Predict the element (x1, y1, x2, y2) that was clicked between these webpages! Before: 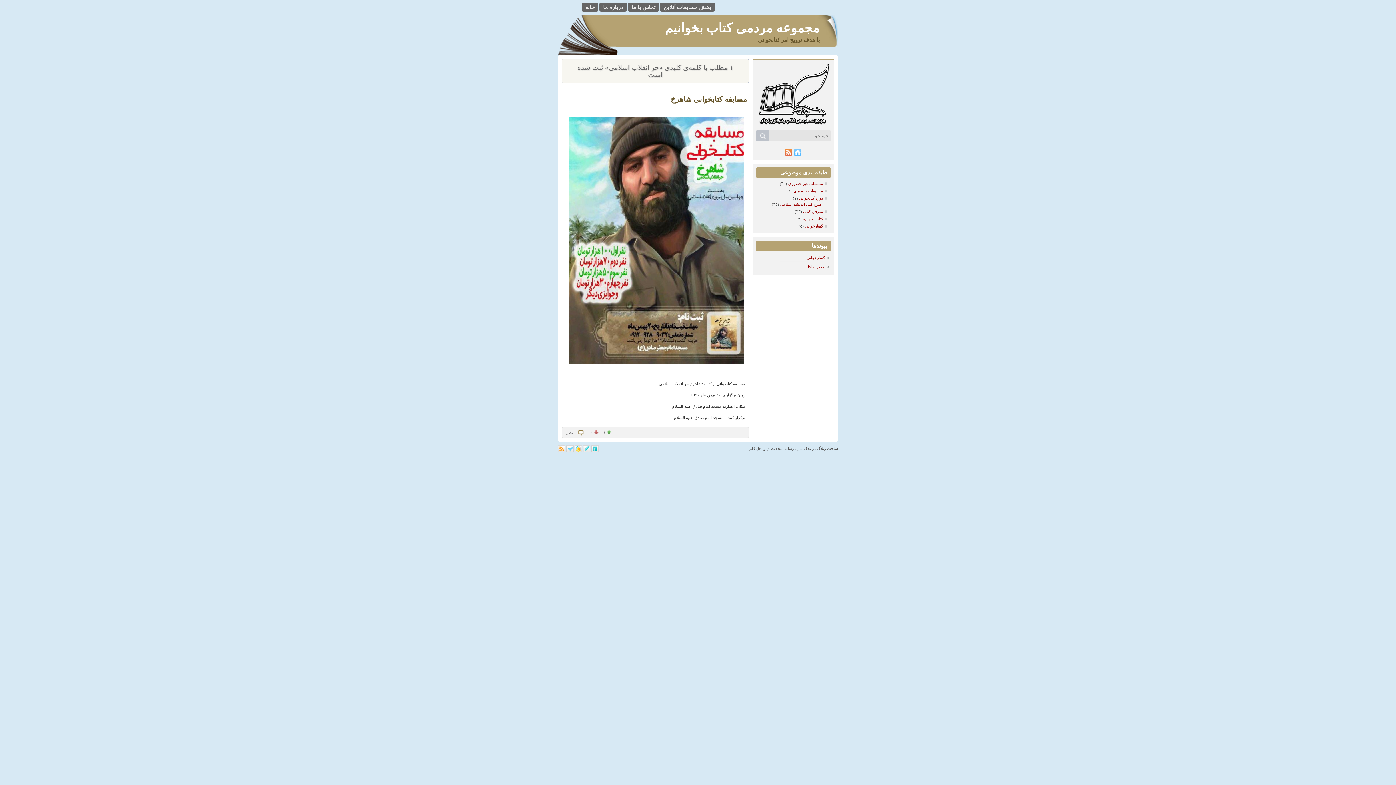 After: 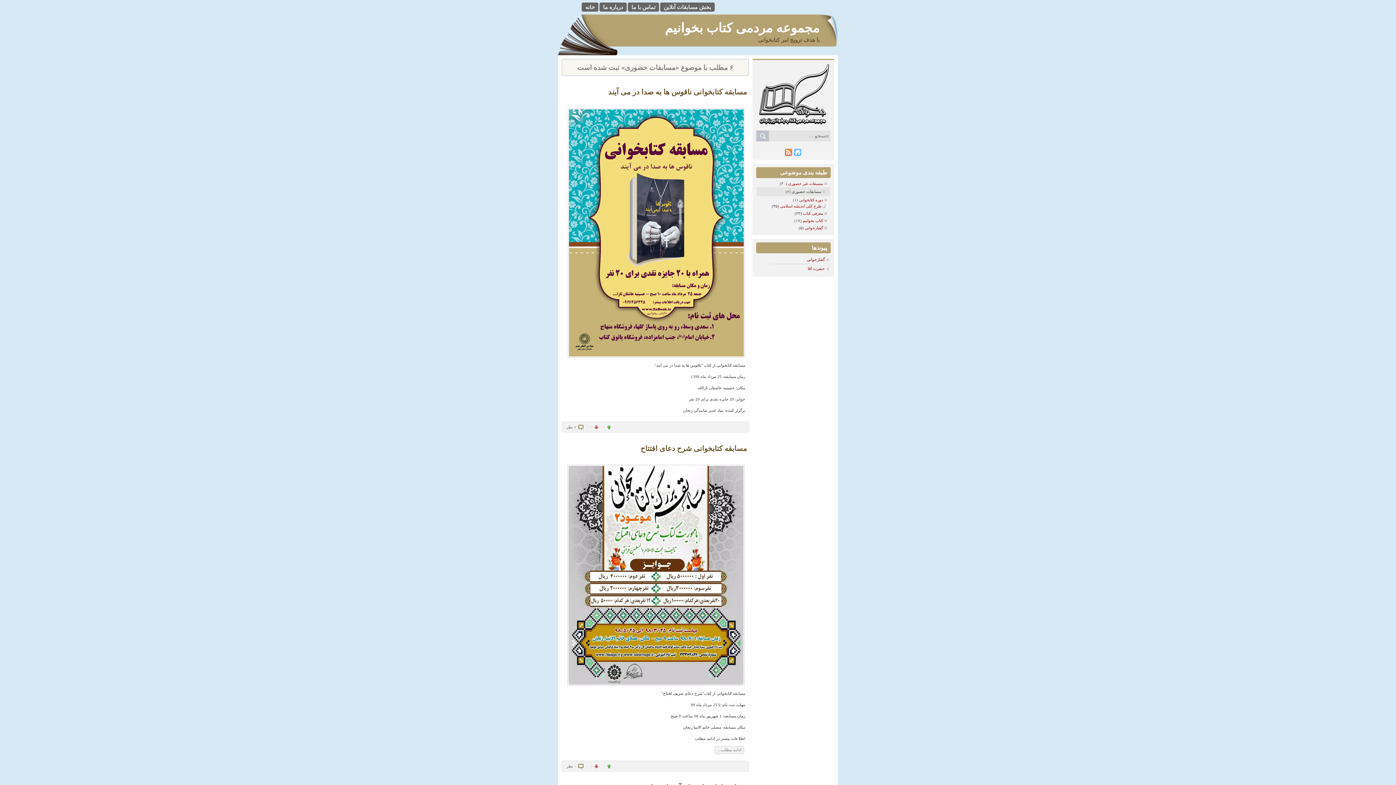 Action: bbox: (793, 187, 830, 194) label: مسابقات حضوری